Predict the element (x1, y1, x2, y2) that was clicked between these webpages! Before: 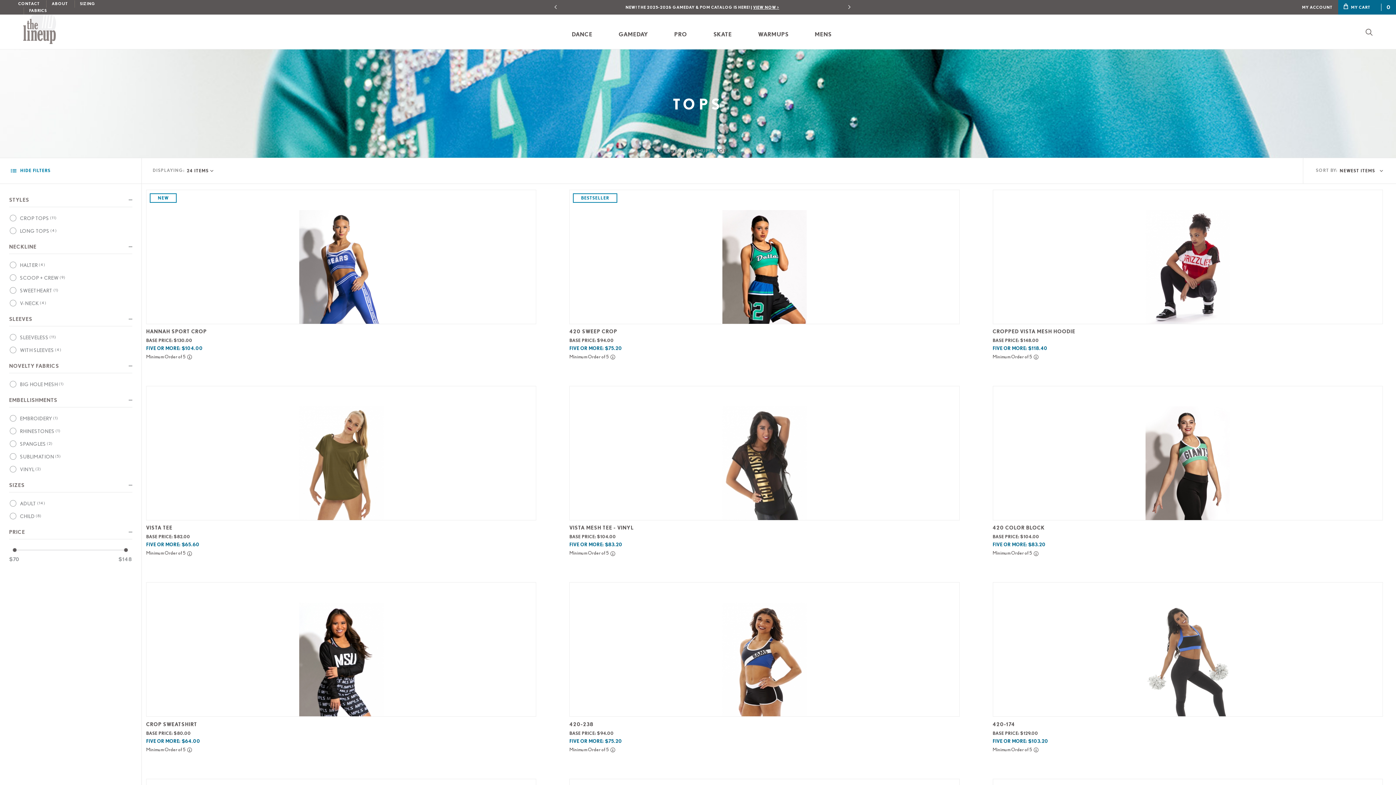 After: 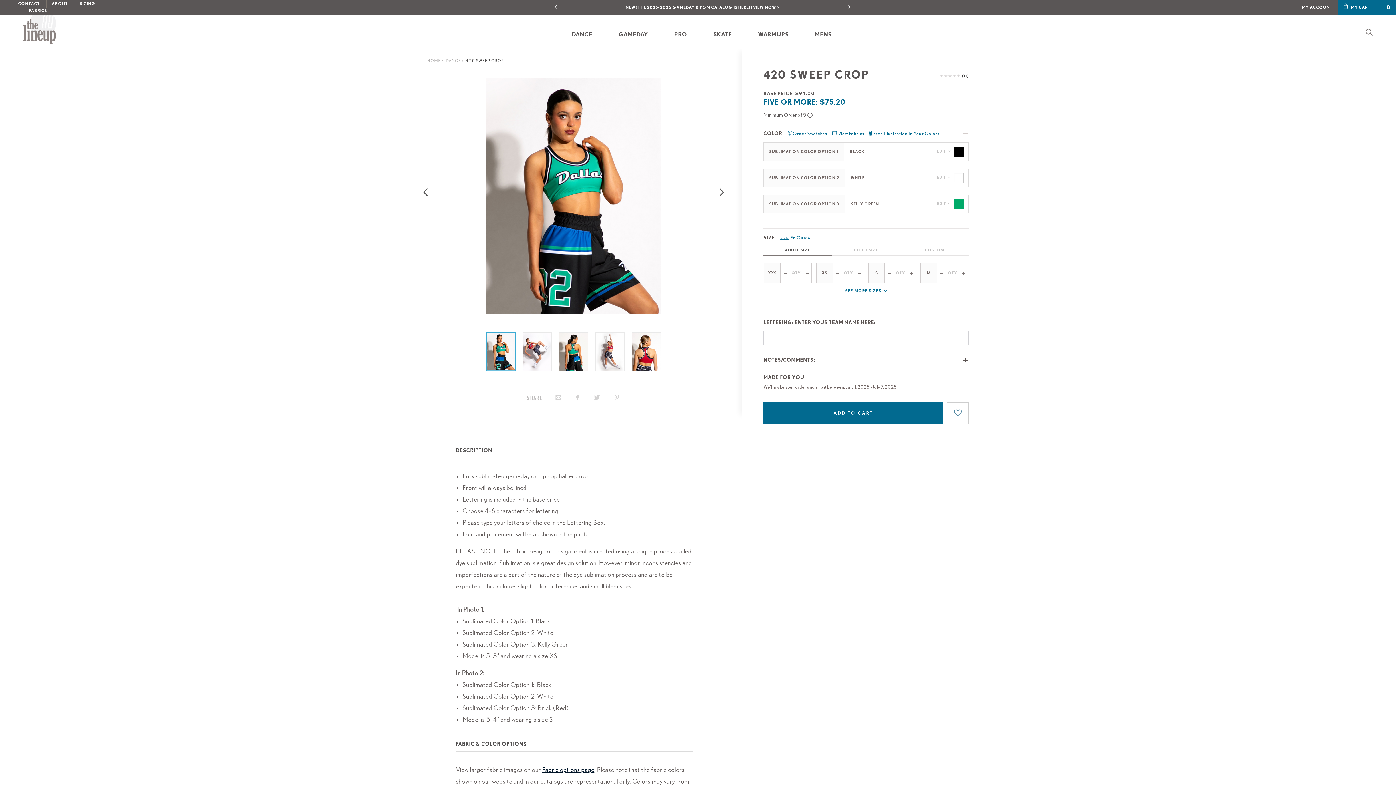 Action: label: 420 SWEEP CROP
BASE PRICE: $94.00
FIVE OR MORE: $75.20 bbox: (569, 329, 959, 351)